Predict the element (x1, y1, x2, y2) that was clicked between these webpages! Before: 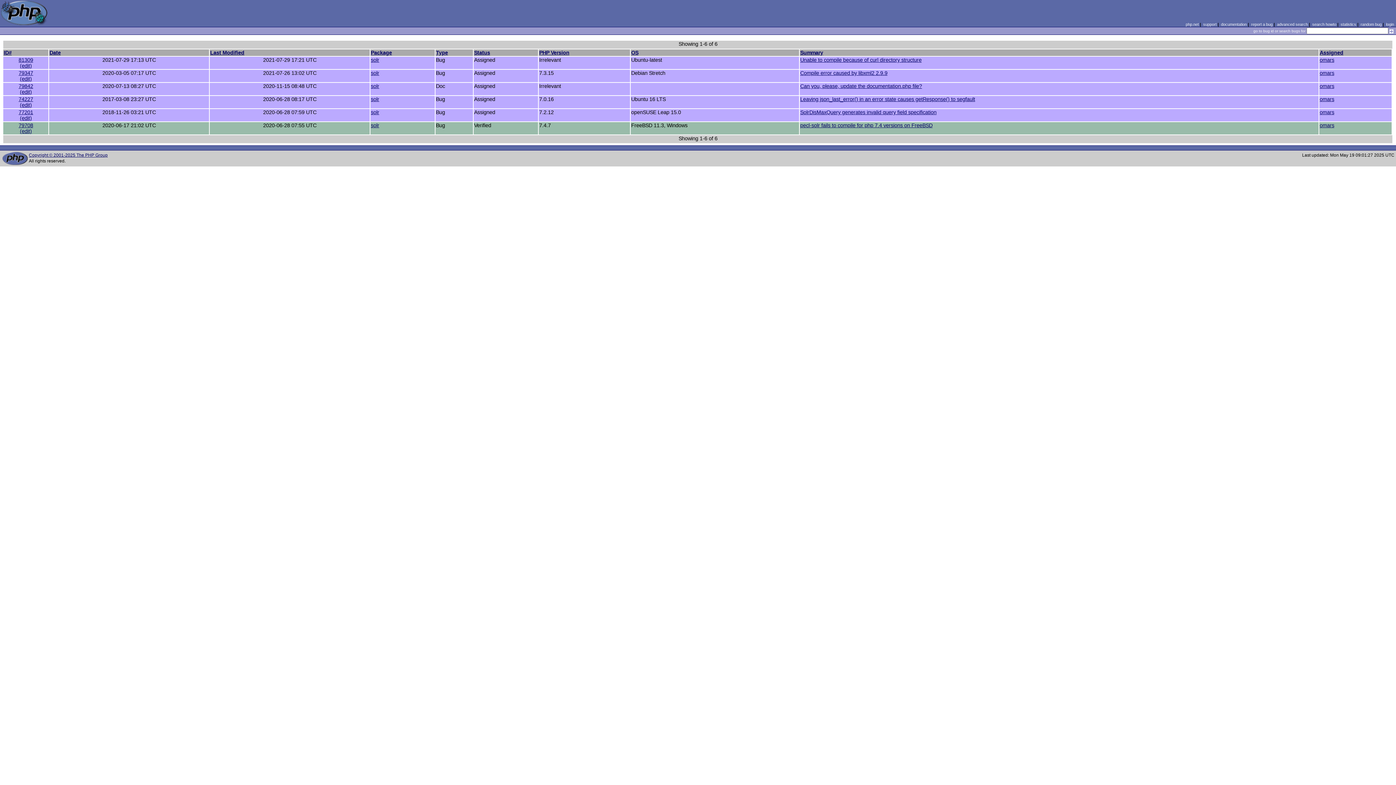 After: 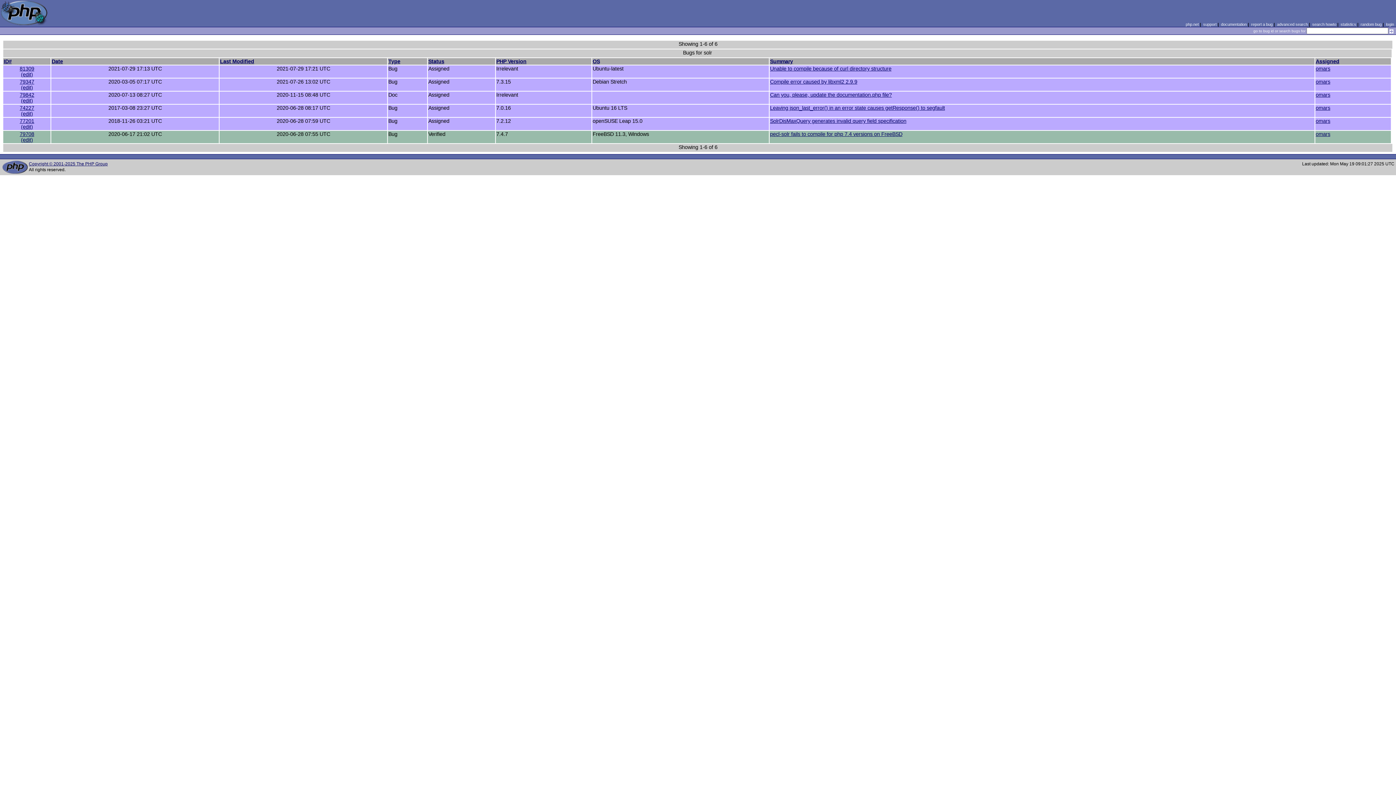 Action: label: solr bbox: (370, 70, 379, 76)